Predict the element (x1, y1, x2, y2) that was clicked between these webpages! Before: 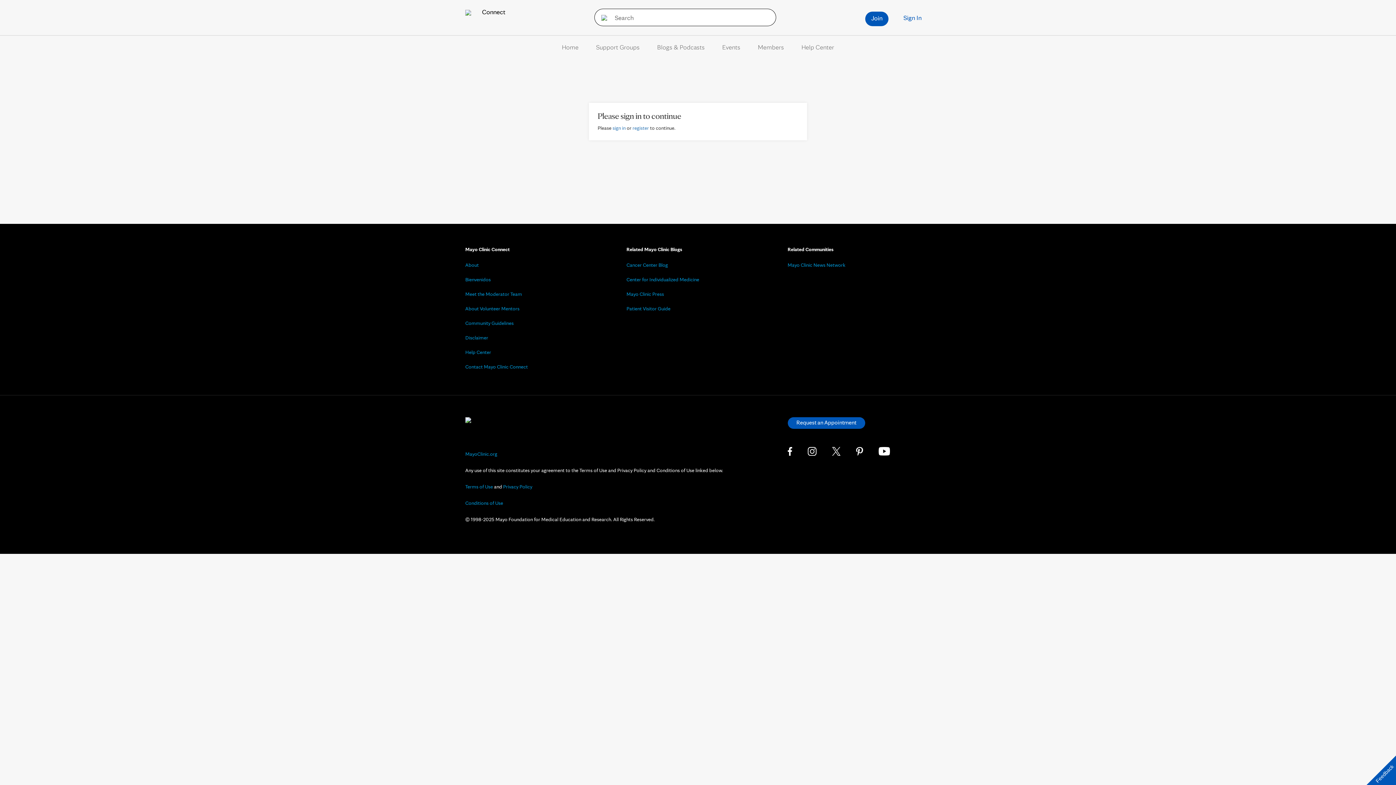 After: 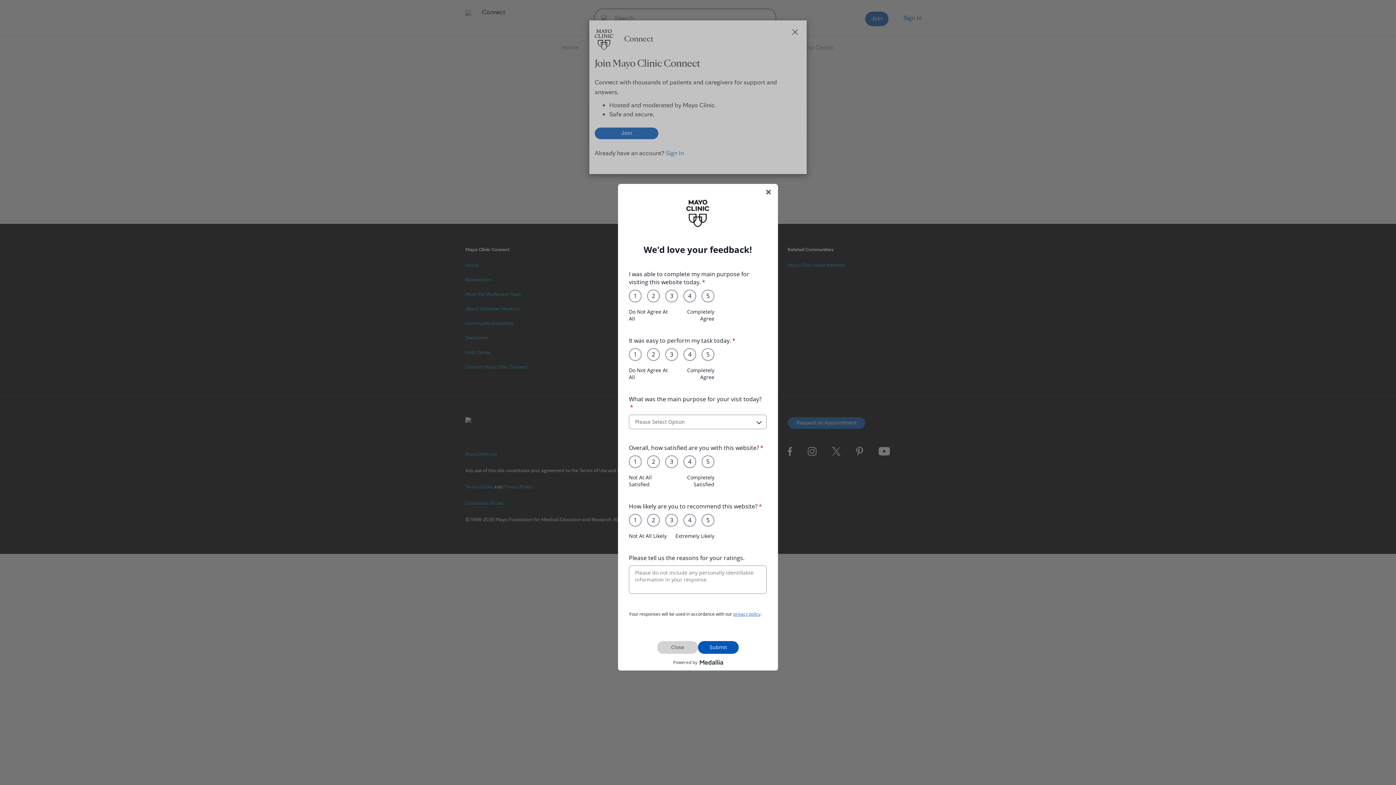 Action: label: Feedback bbox: (1366, 756, 1396, 785)